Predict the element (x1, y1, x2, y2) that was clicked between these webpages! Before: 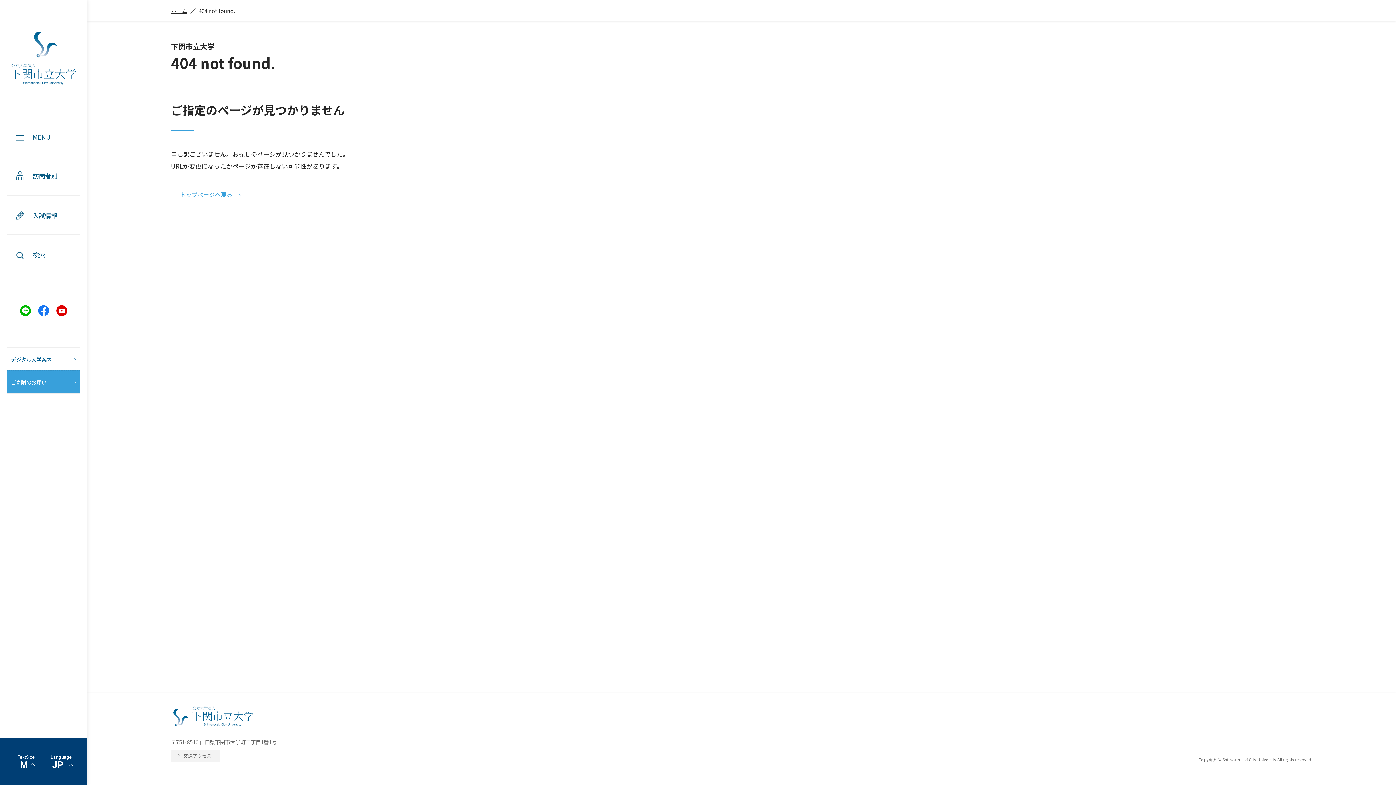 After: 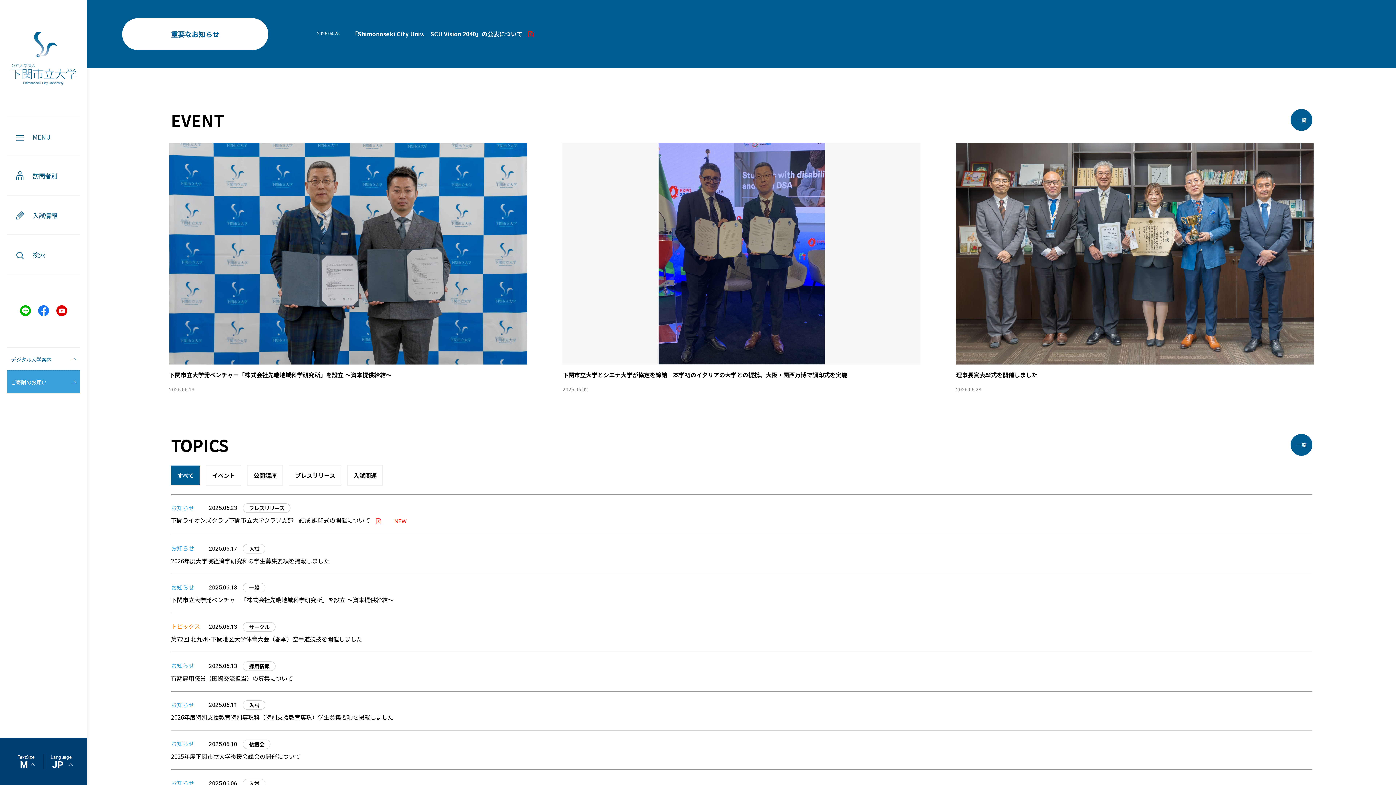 Action: bbox: (171, 6, 187, 14) label: ホーム